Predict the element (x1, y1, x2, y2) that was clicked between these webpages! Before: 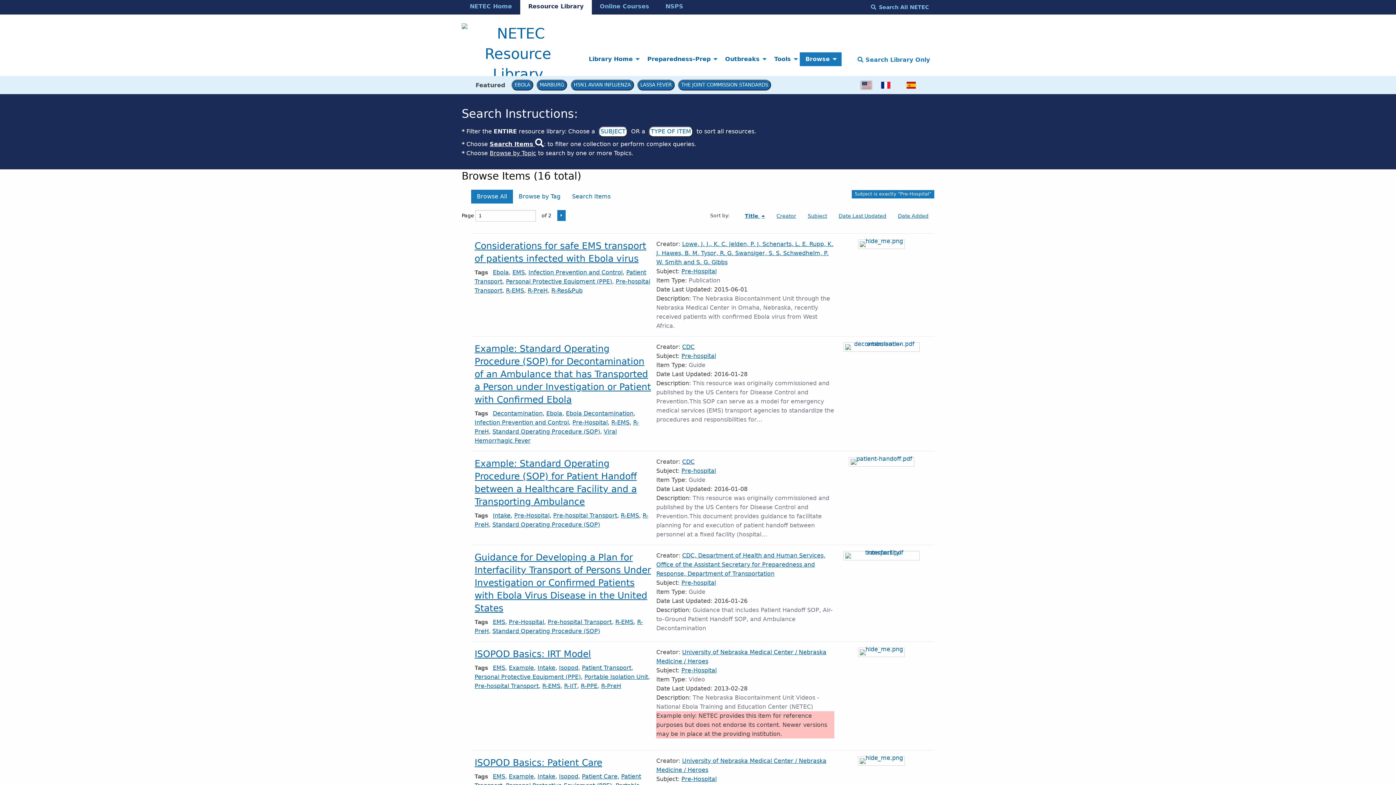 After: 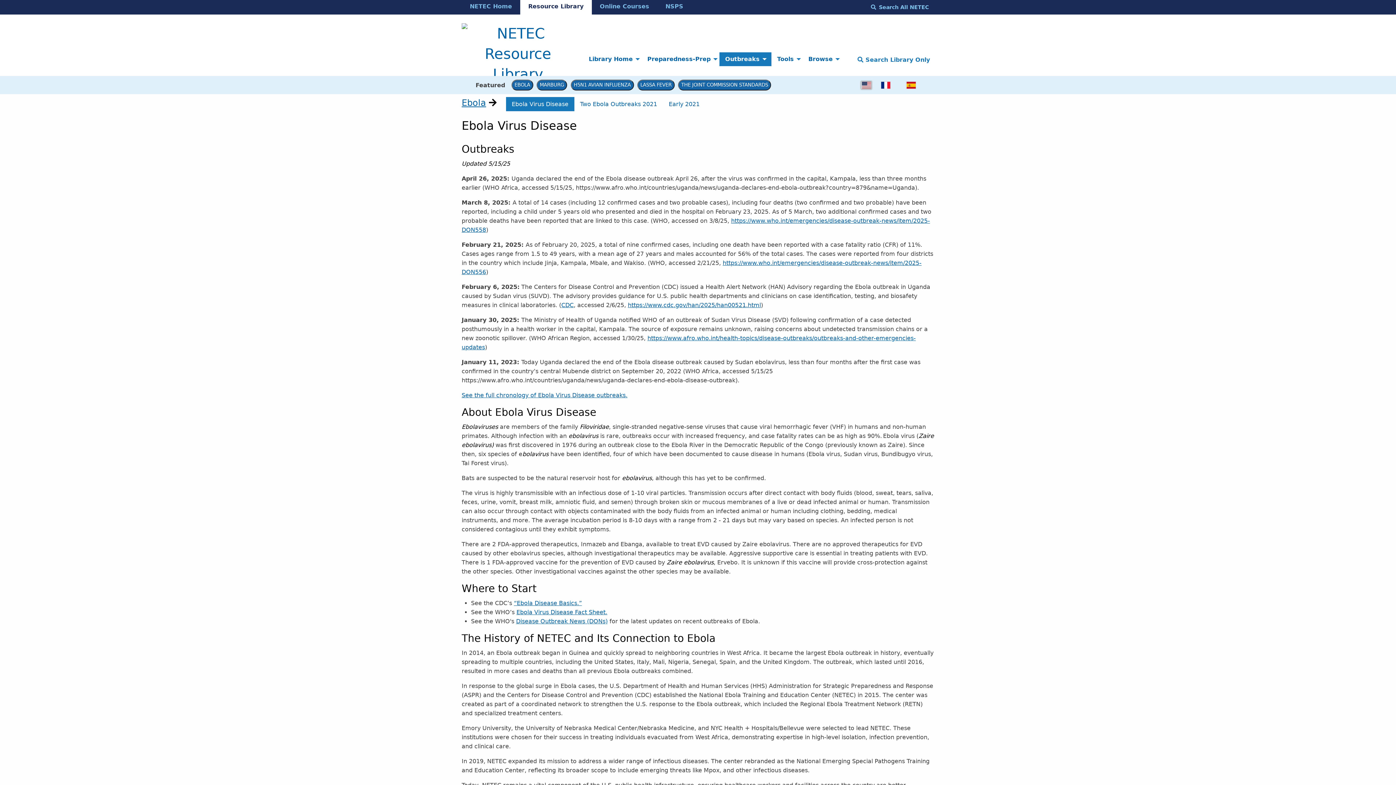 Action: label: EBOLA bbox: (511, 79, 533, 90)